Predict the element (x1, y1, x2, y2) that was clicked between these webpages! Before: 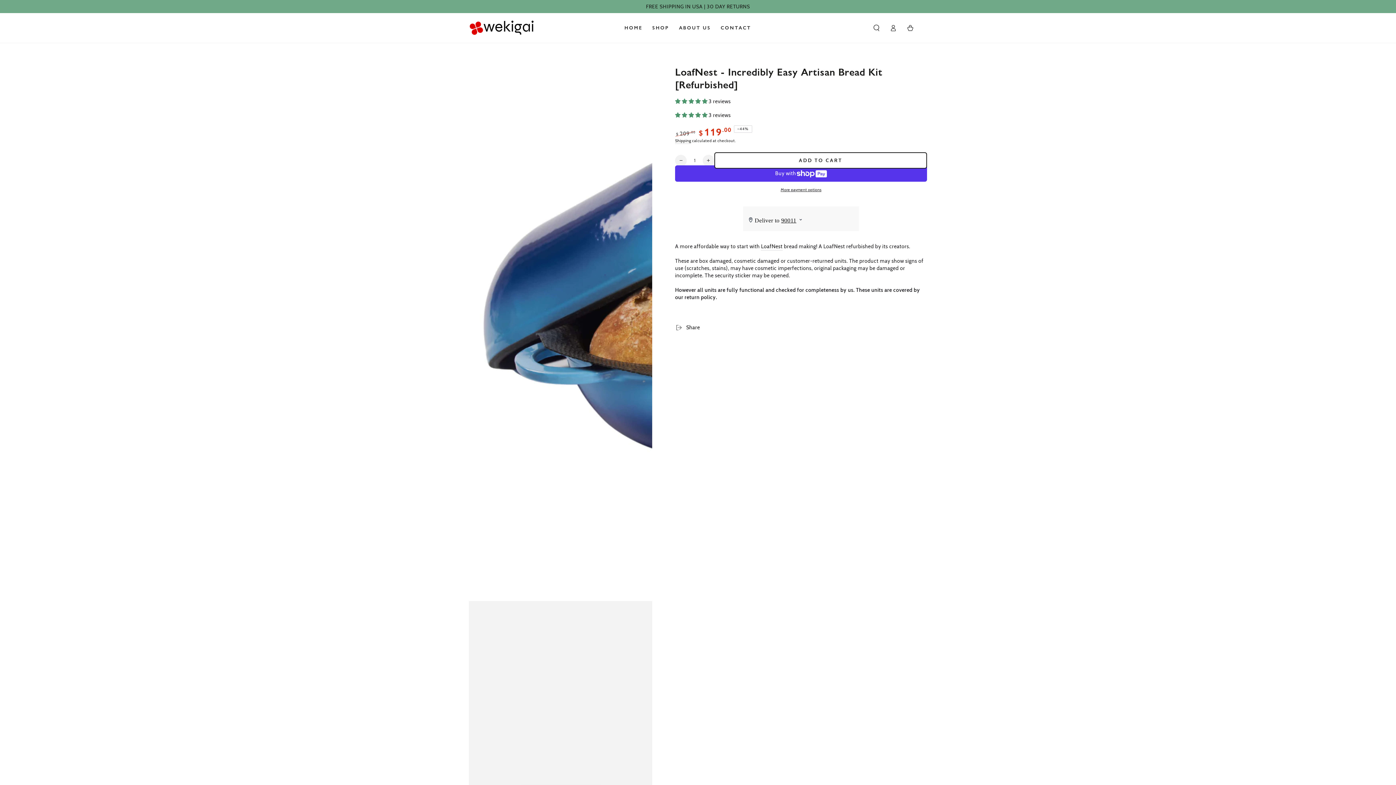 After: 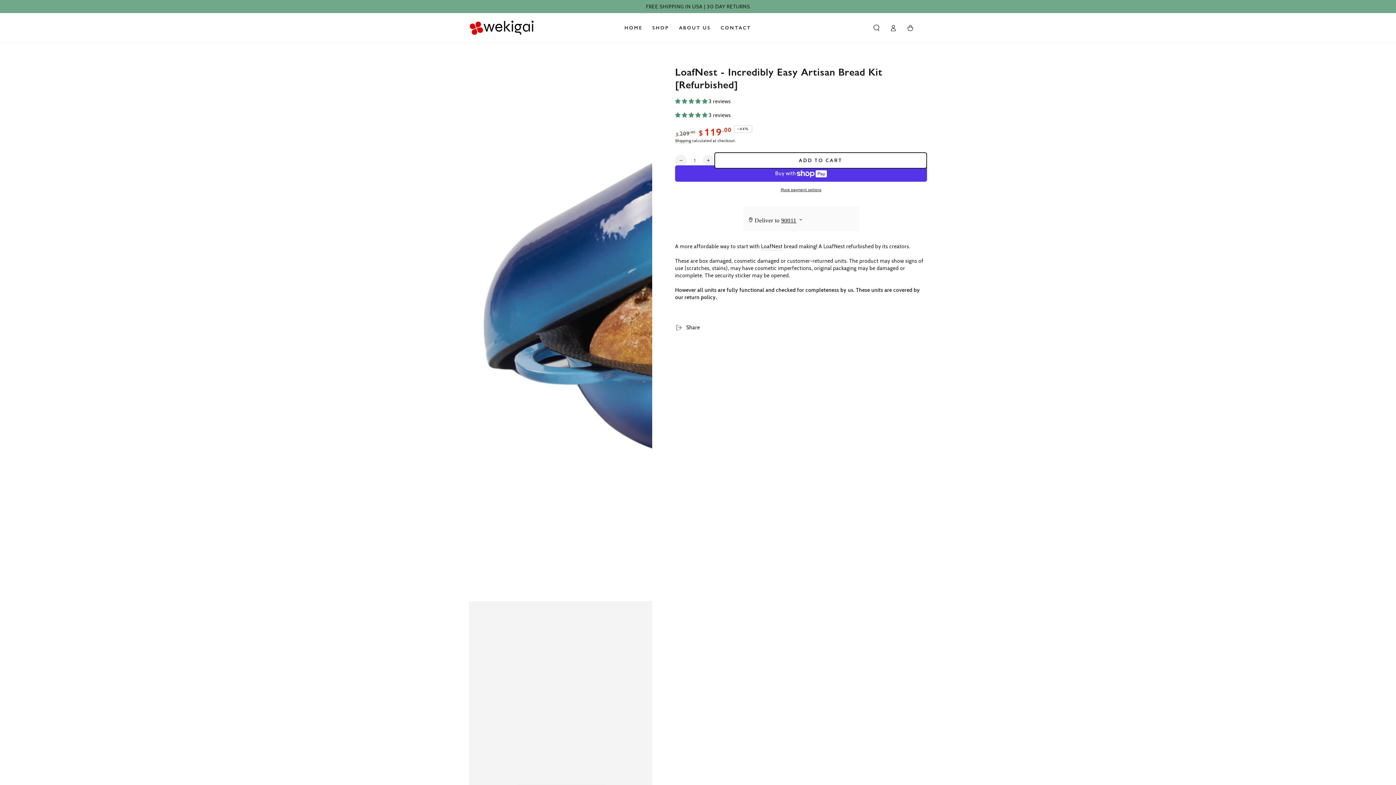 Action: bbox: (675, 111, 708, 118) label: 5.00 stars